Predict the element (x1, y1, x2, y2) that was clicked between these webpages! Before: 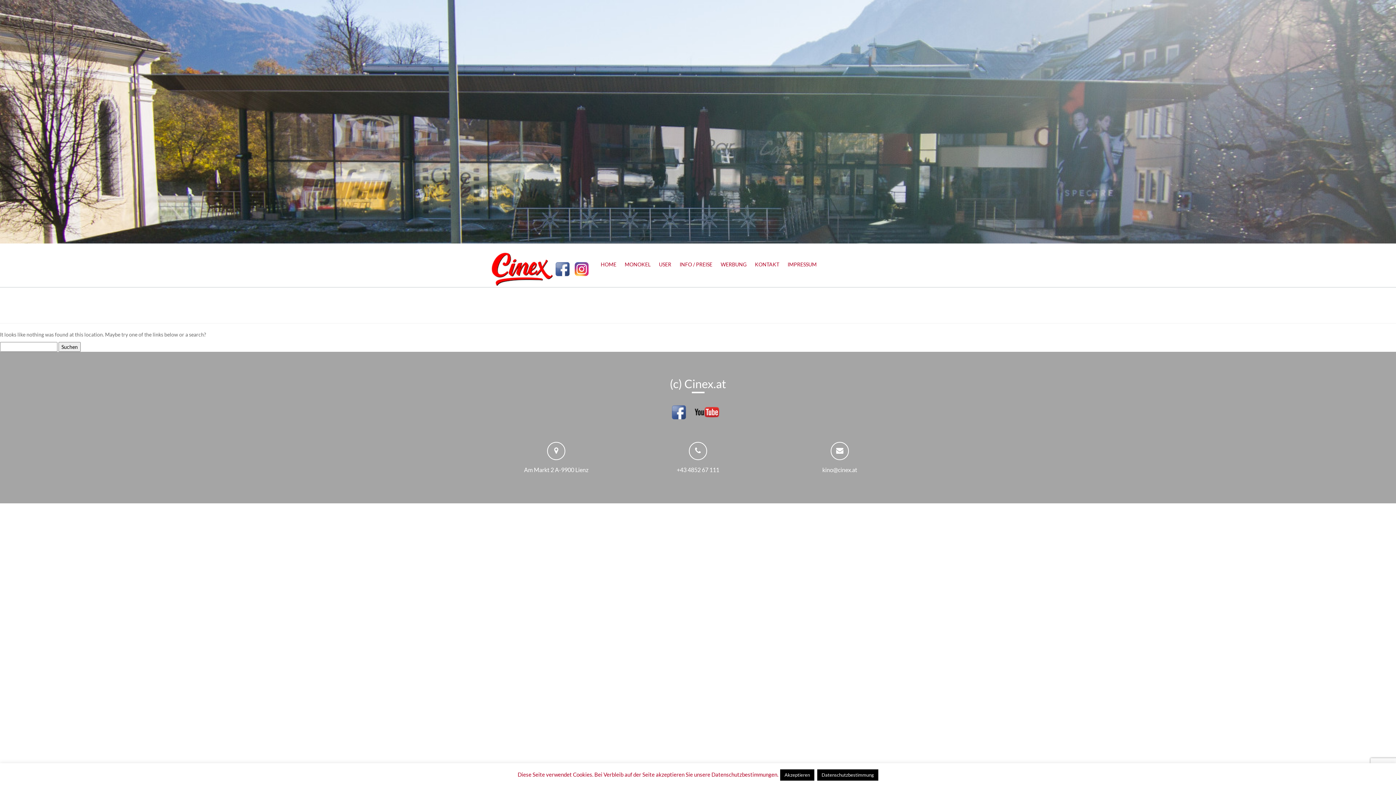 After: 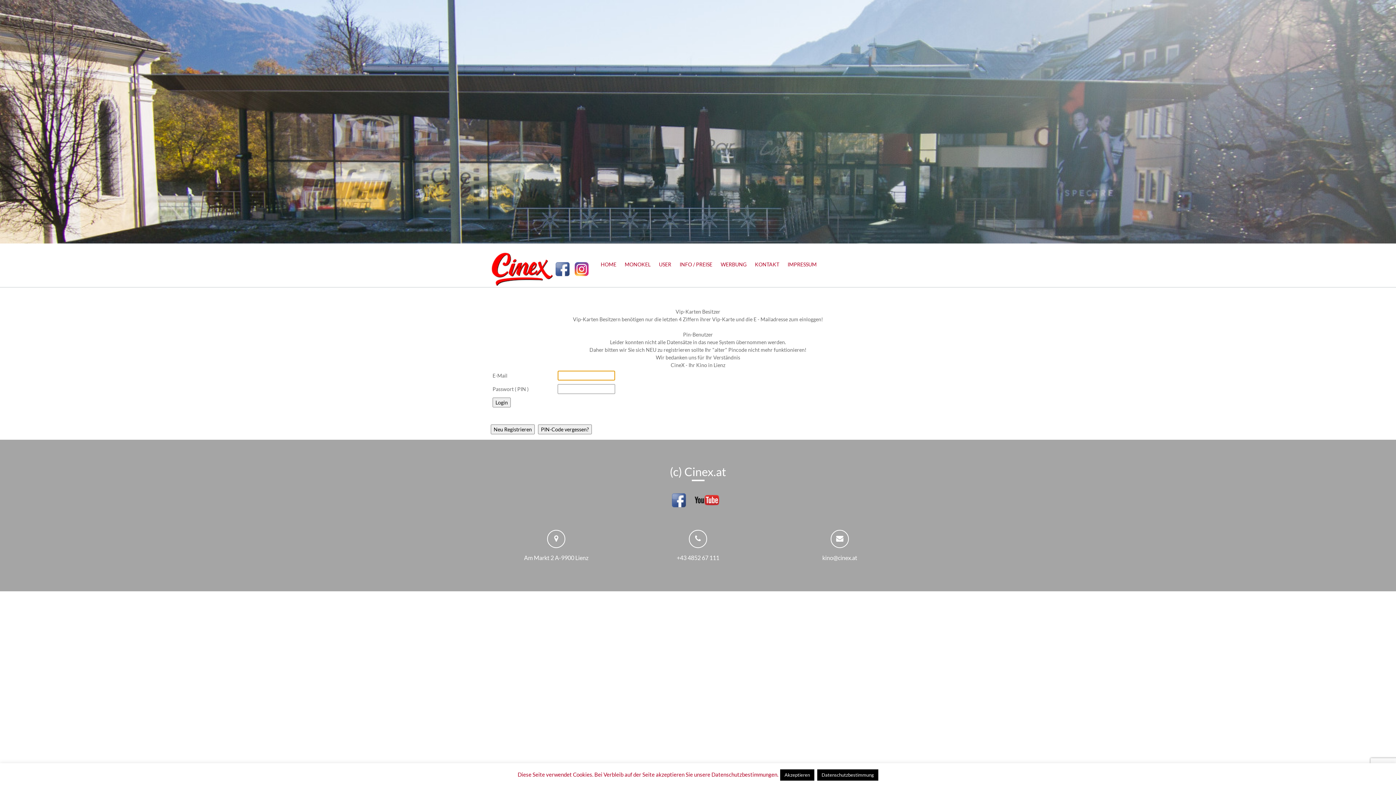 Action: label: USER bbox: (655, 254, 675, 276)